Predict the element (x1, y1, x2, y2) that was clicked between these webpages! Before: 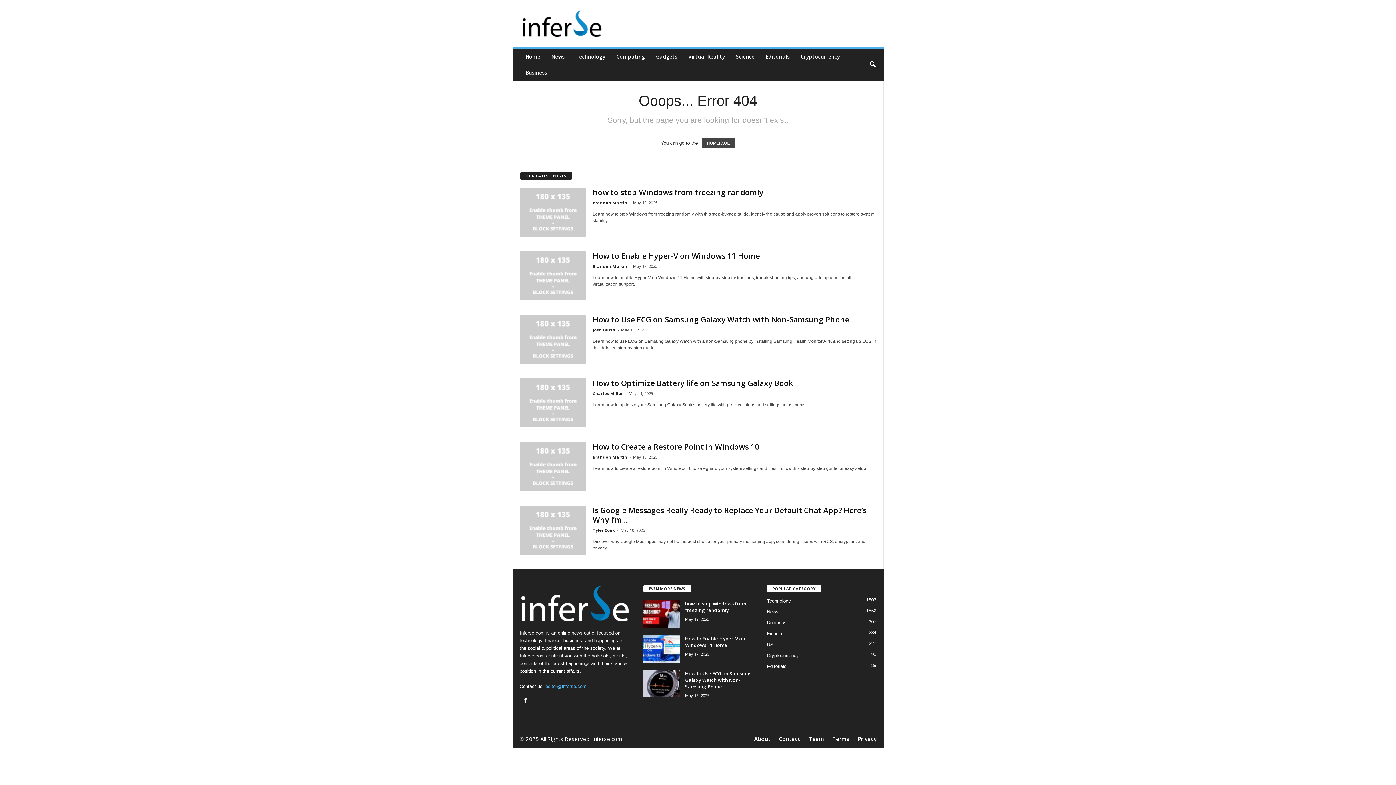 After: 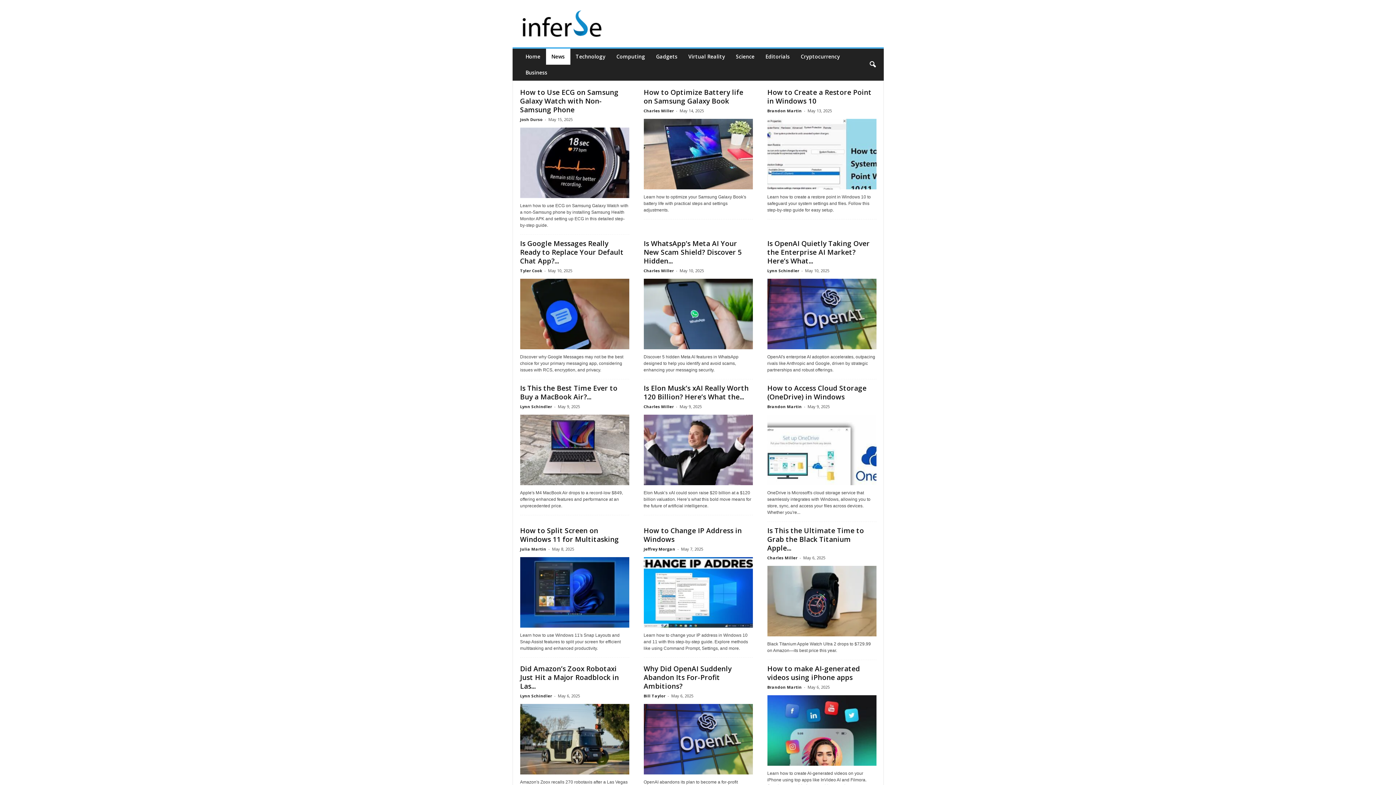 Action: label: News bbox: (546, 48, 570, 64)